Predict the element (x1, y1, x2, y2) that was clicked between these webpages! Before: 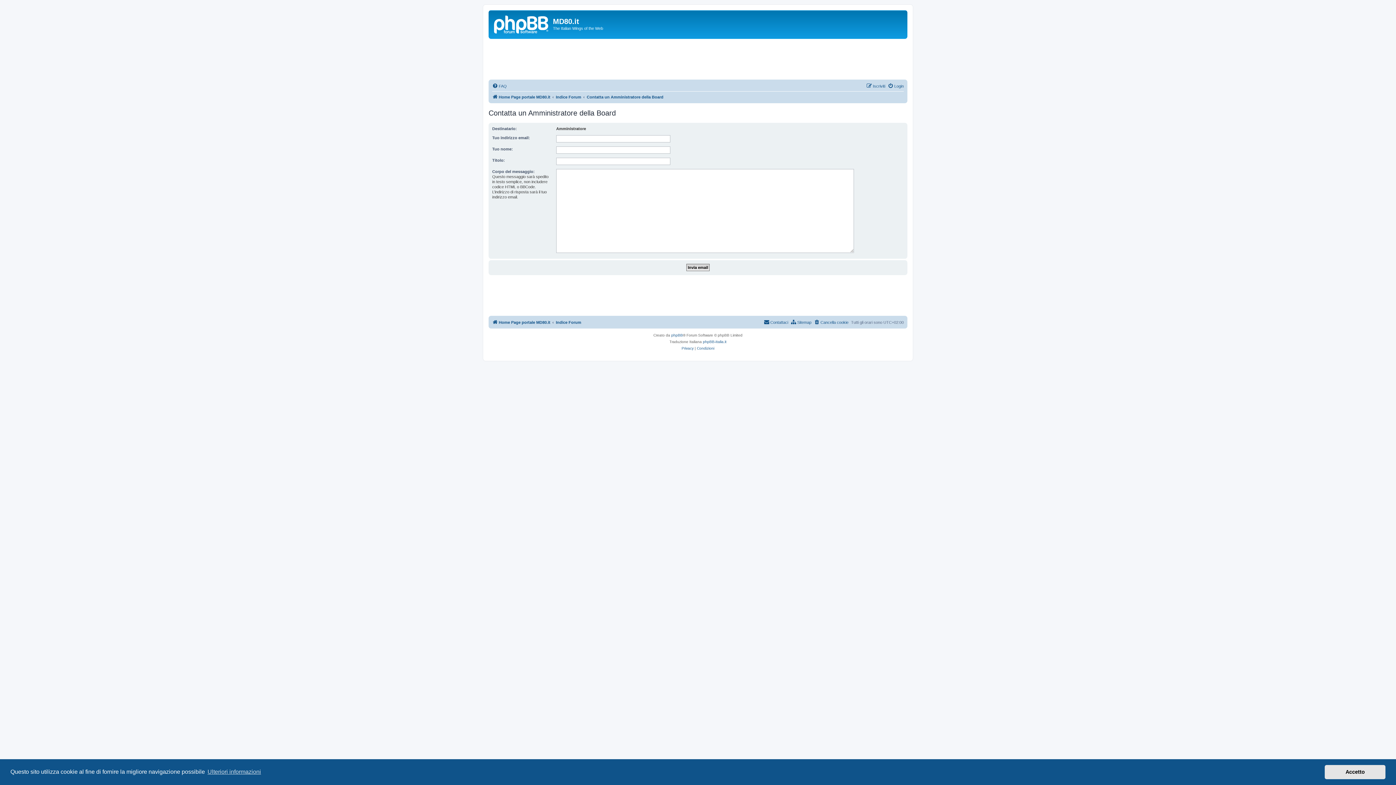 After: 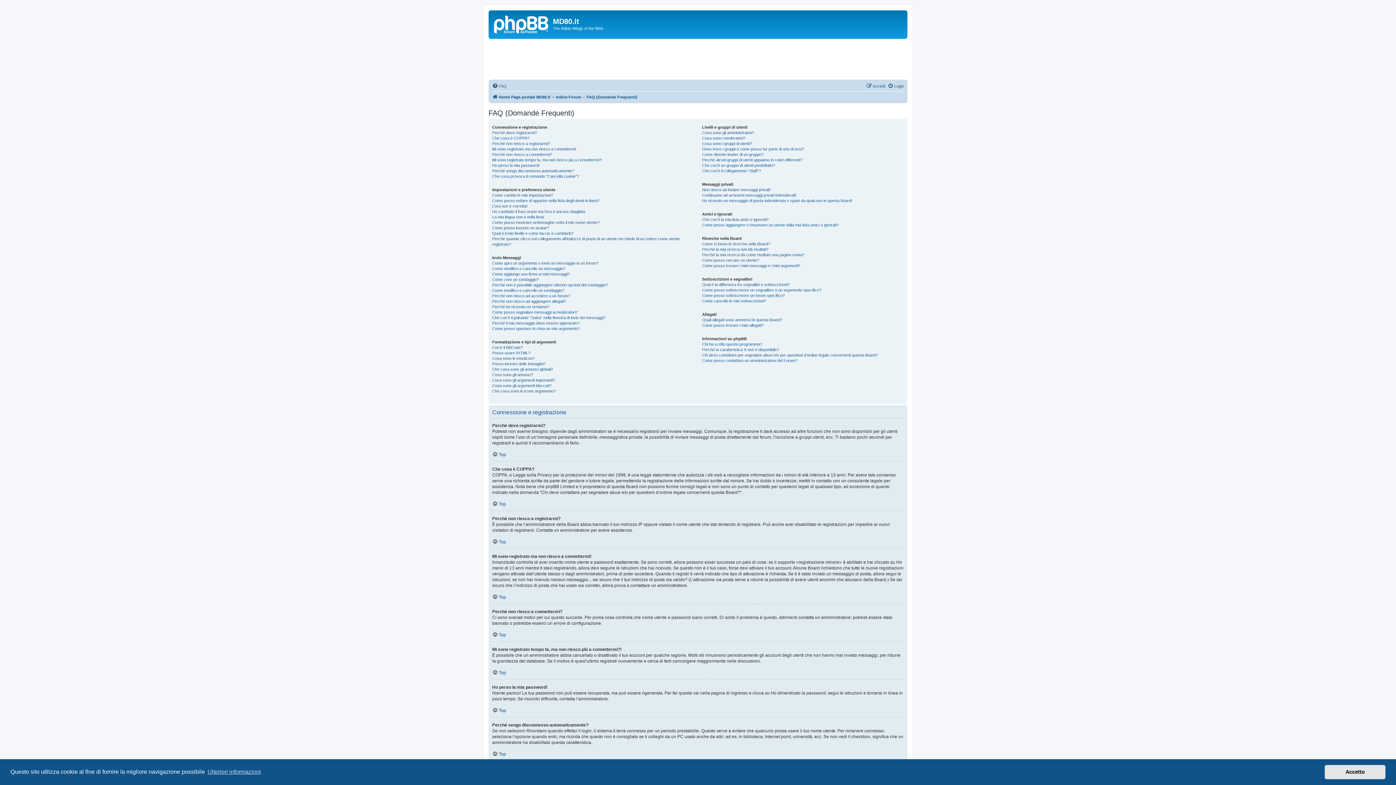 Action: bbox: (492, 81, 506, 90) label: FAQ